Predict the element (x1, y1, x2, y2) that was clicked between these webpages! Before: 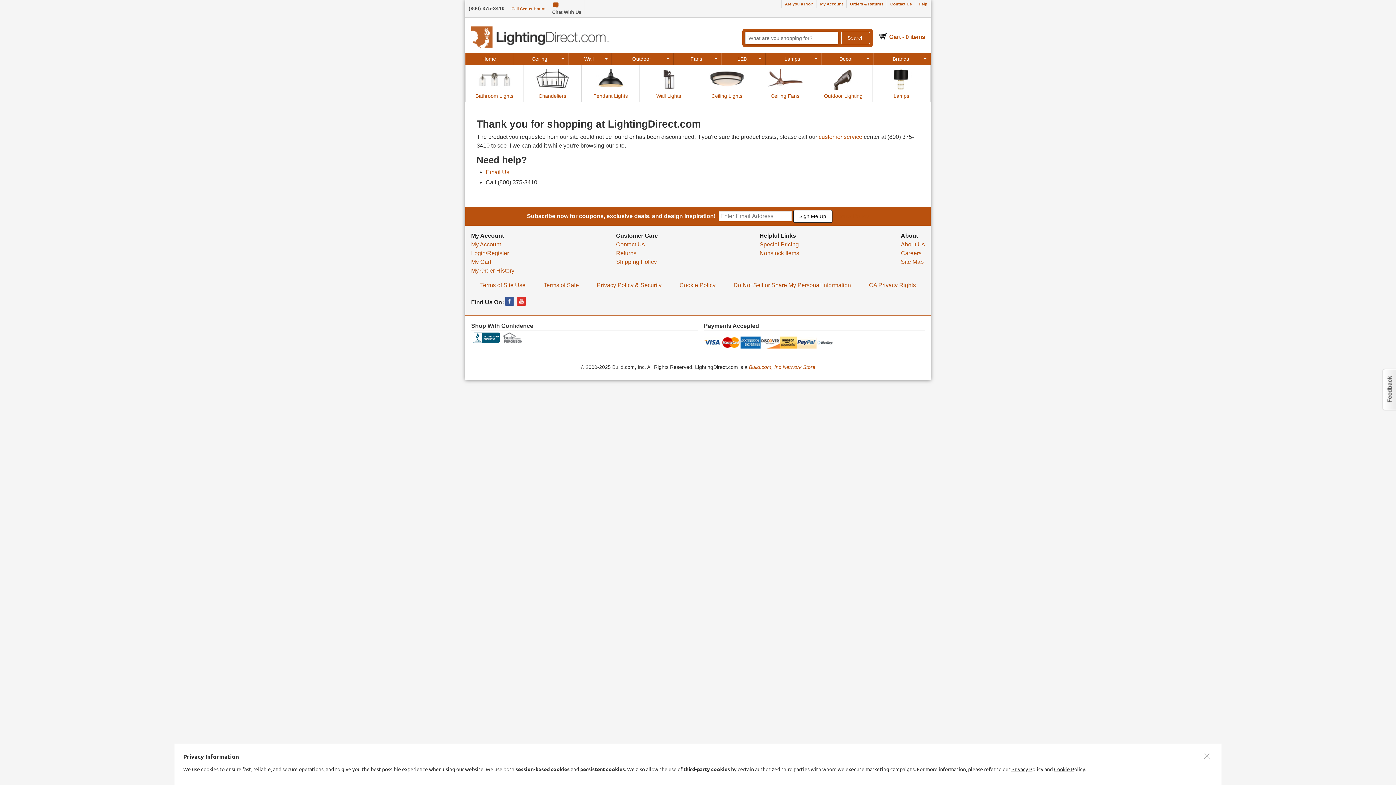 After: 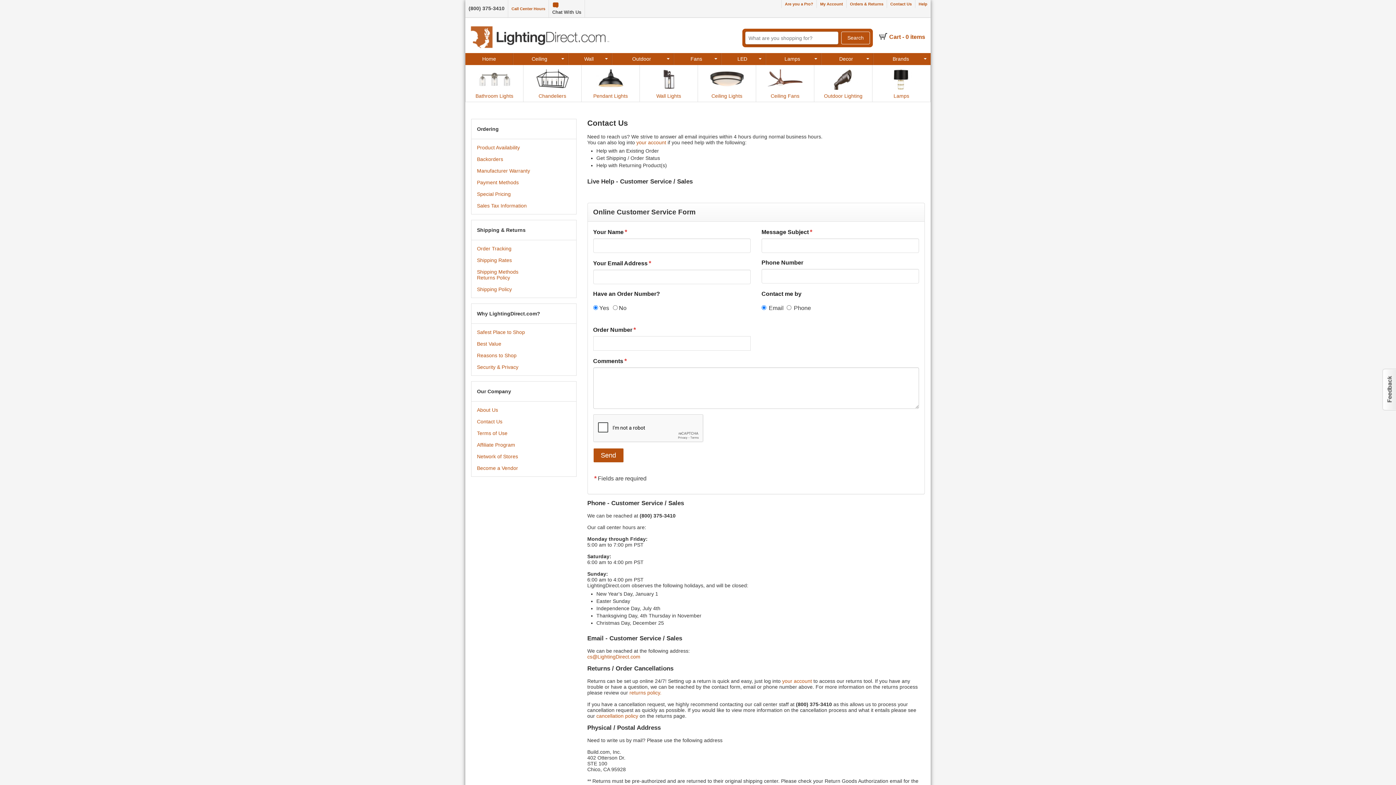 Action: bbox: (887, 0, 915, 8) label: Contact Us